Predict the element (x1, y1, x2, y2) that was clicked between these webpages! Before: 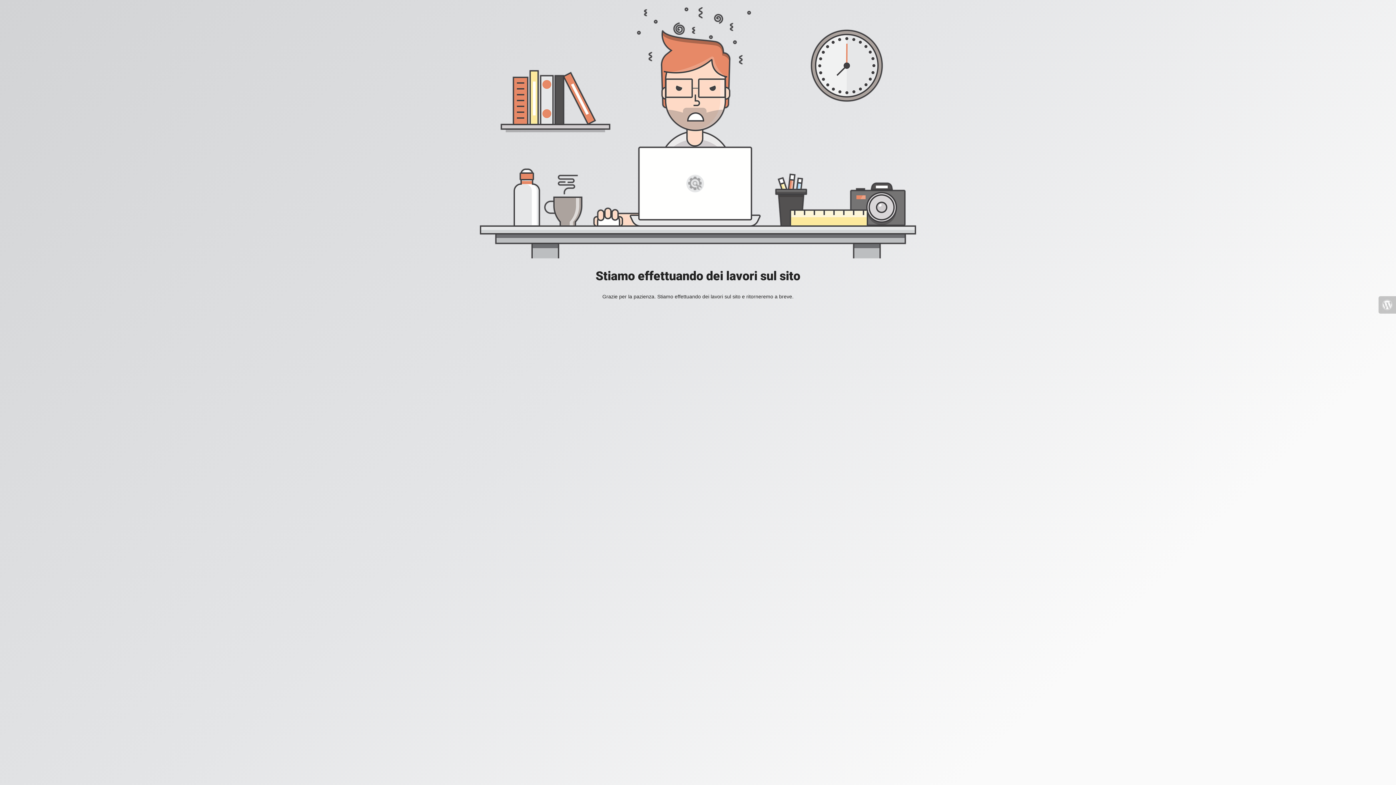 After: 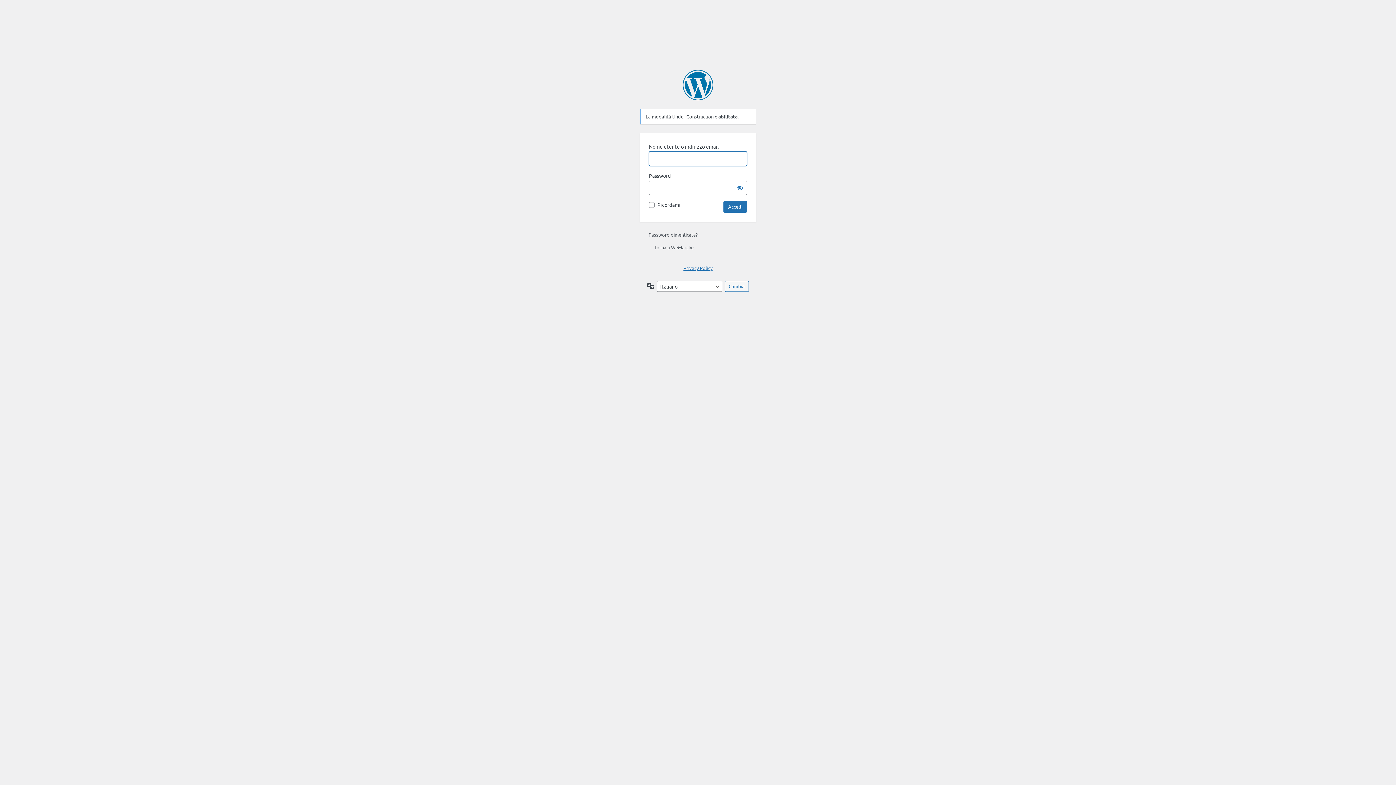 Action: bbox: (1378, 296, 1396, 313)